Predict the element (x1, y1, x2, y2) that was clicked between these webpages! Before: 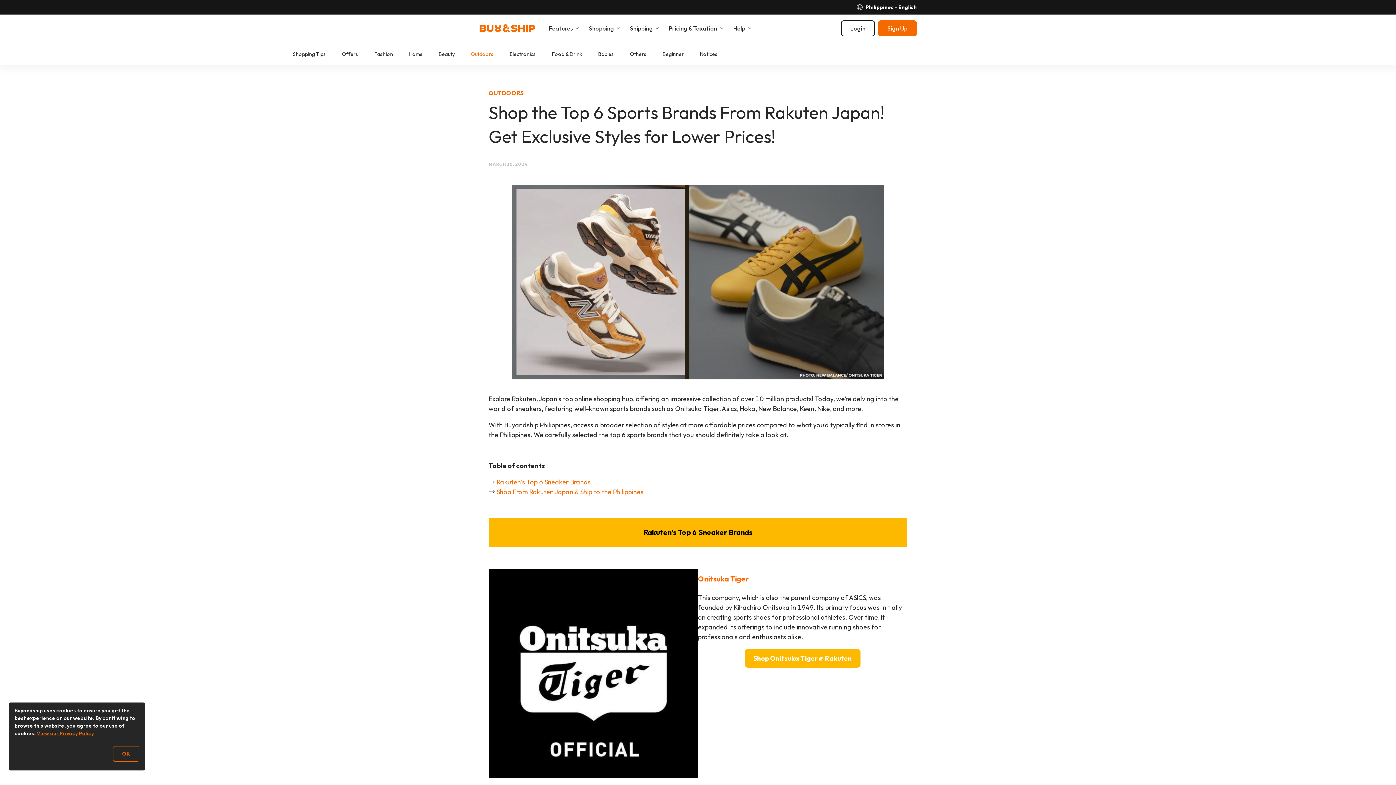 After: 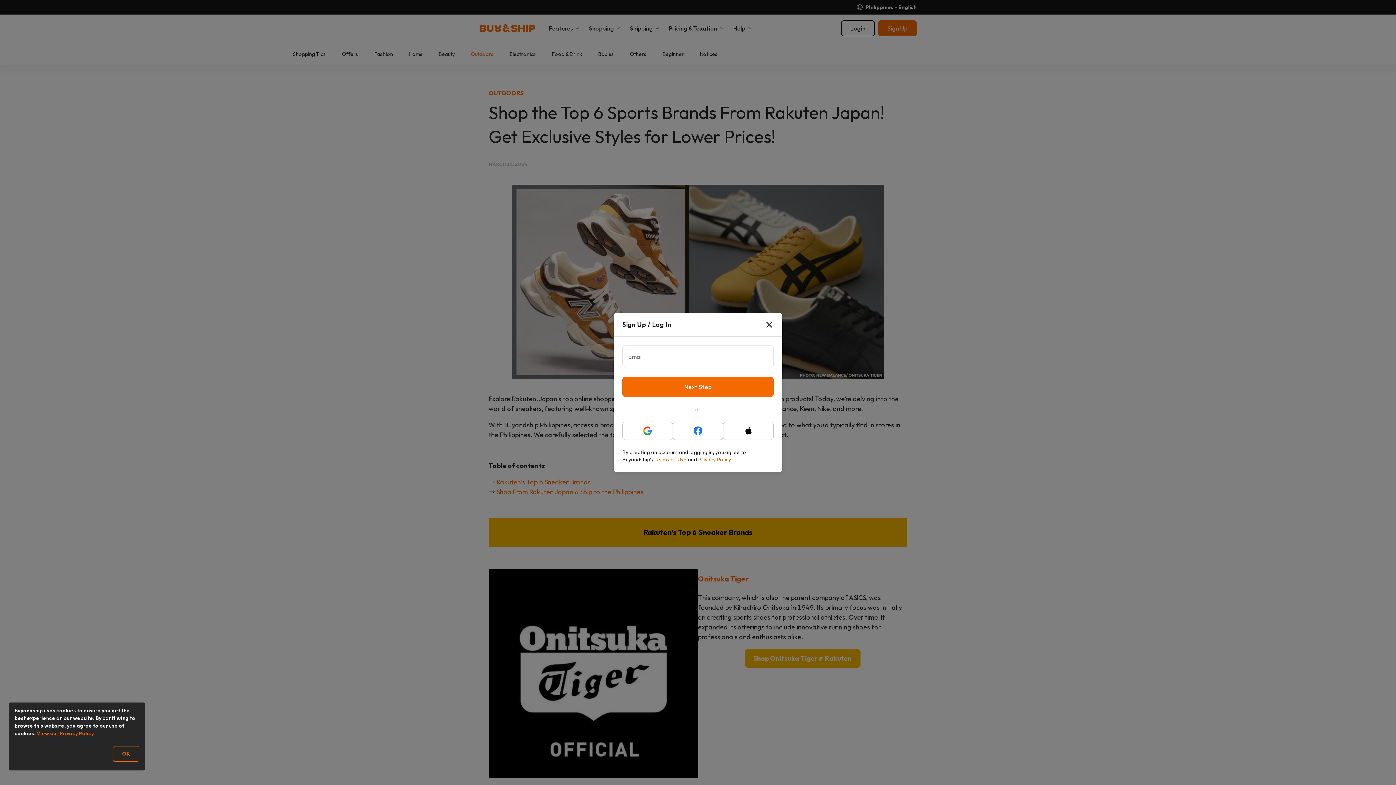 Action: bbox: (878, 20, 917, 36) label: Sign Up